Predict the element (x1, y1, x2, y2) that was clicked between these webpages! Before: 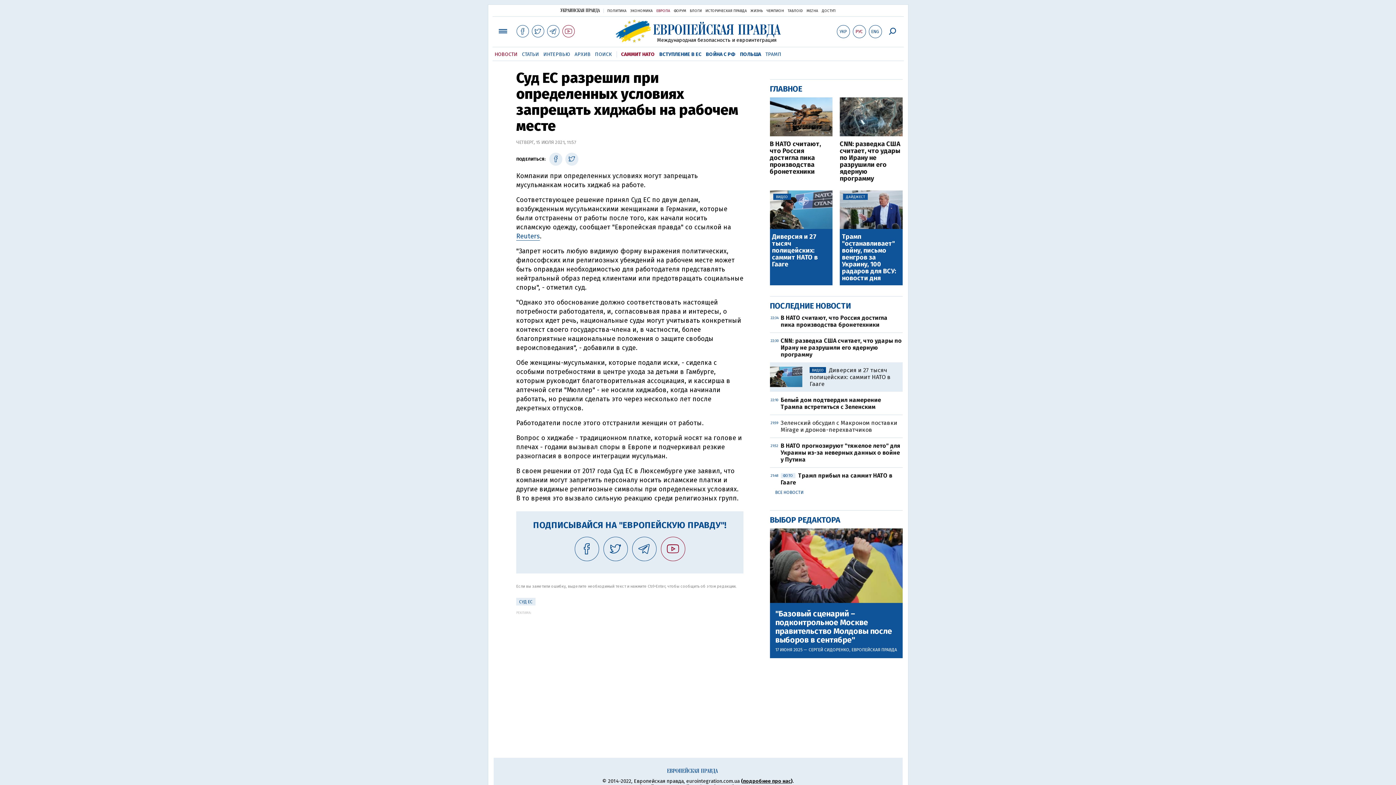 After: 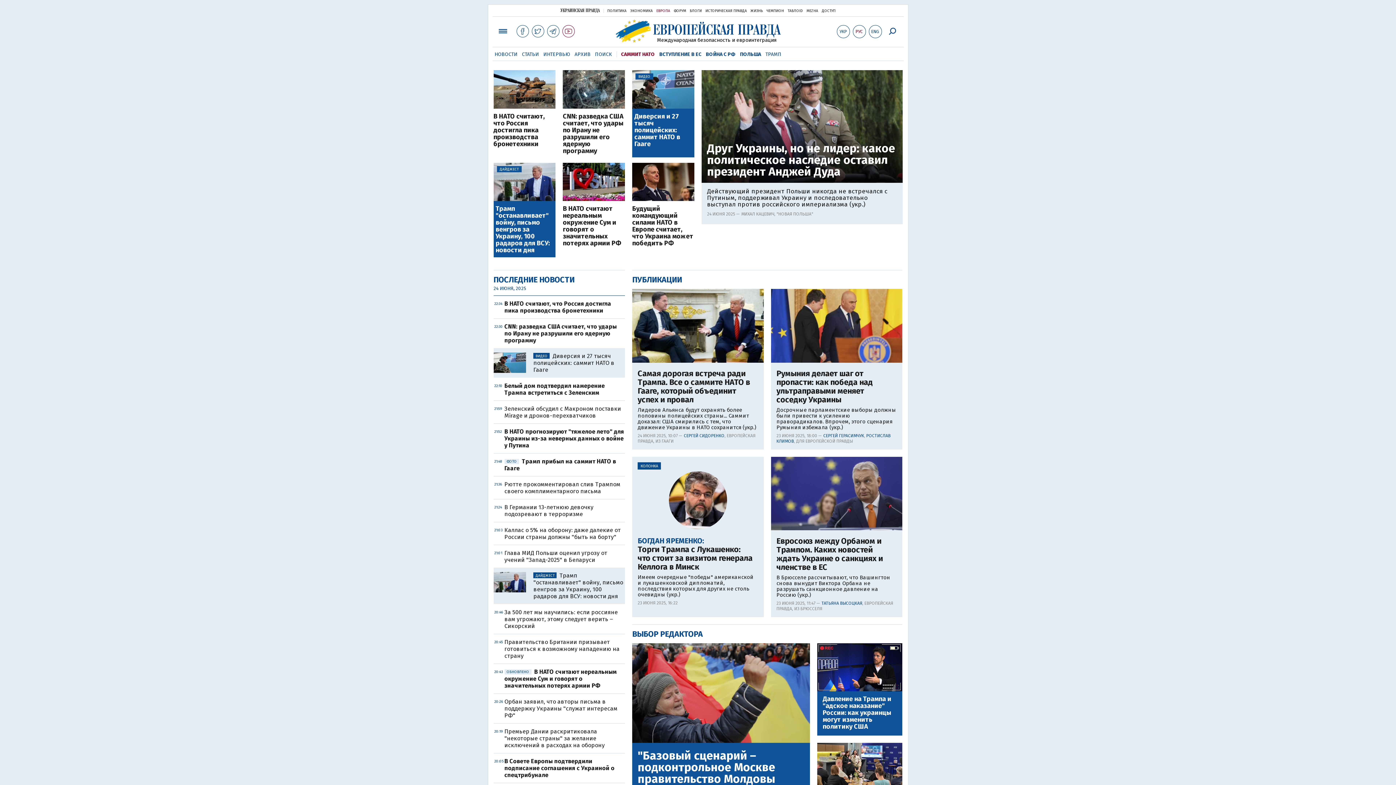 Action: bbox: (615, 19, 780, 42) label: Европейская правда